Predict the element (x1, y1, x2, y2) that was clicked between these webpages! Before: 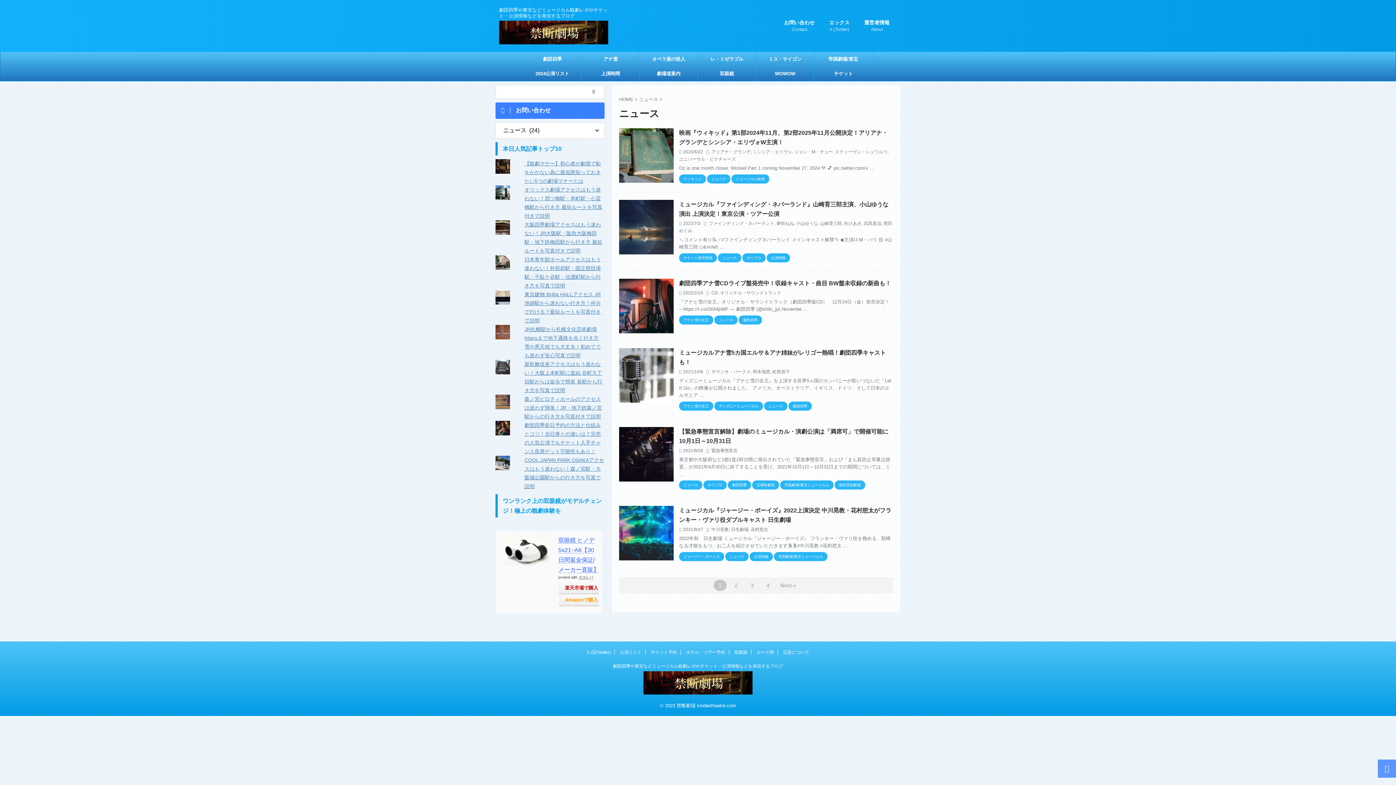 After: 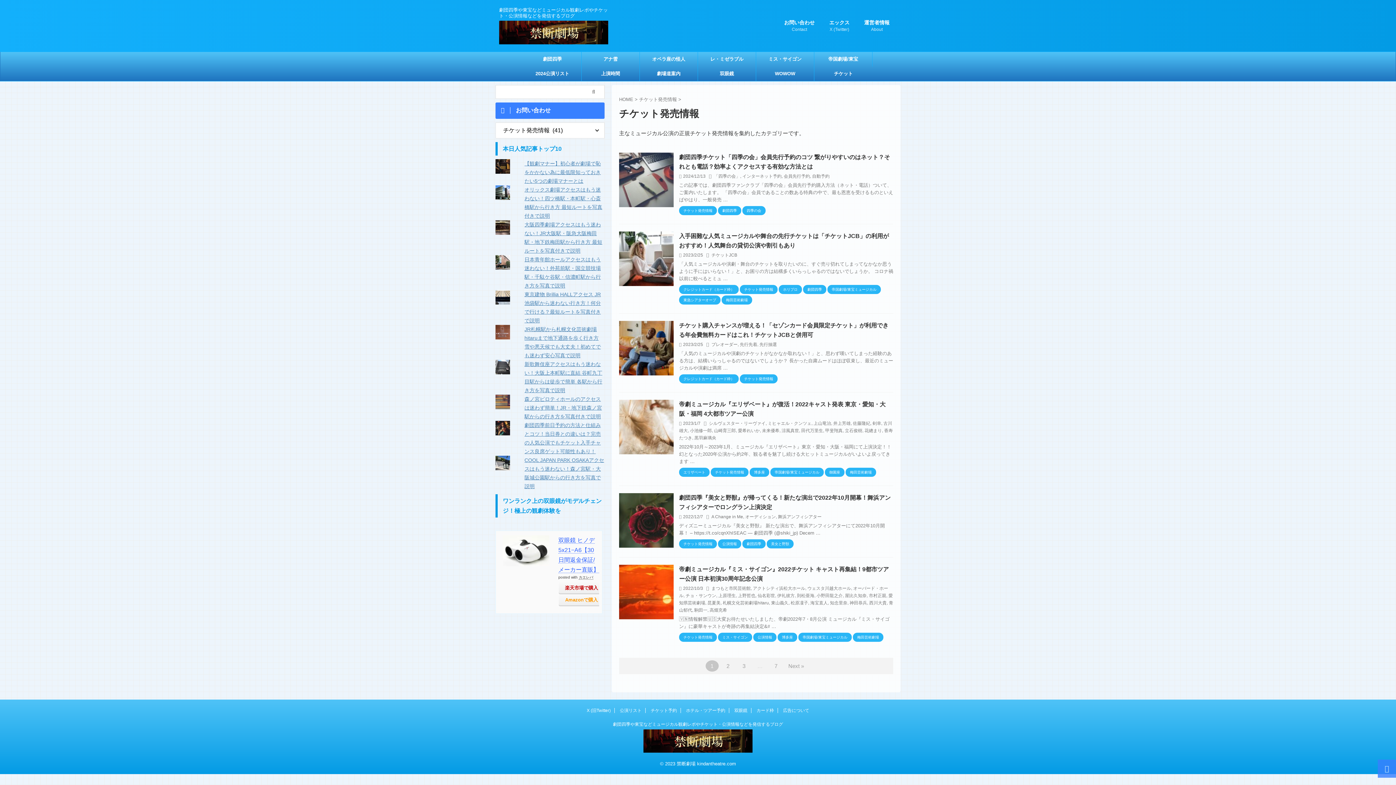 Action: label: チケット発売情報 bbox: (679, 255, 717, 260)